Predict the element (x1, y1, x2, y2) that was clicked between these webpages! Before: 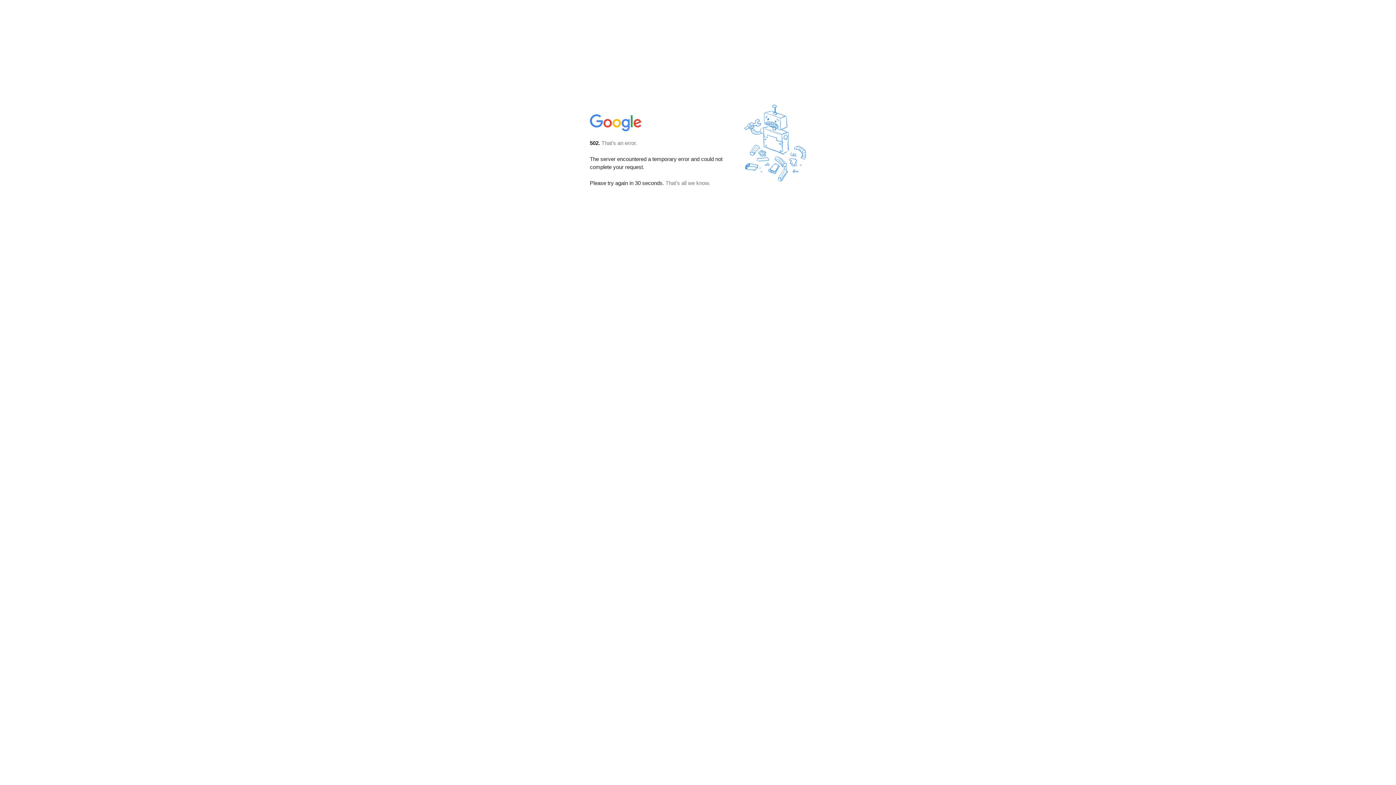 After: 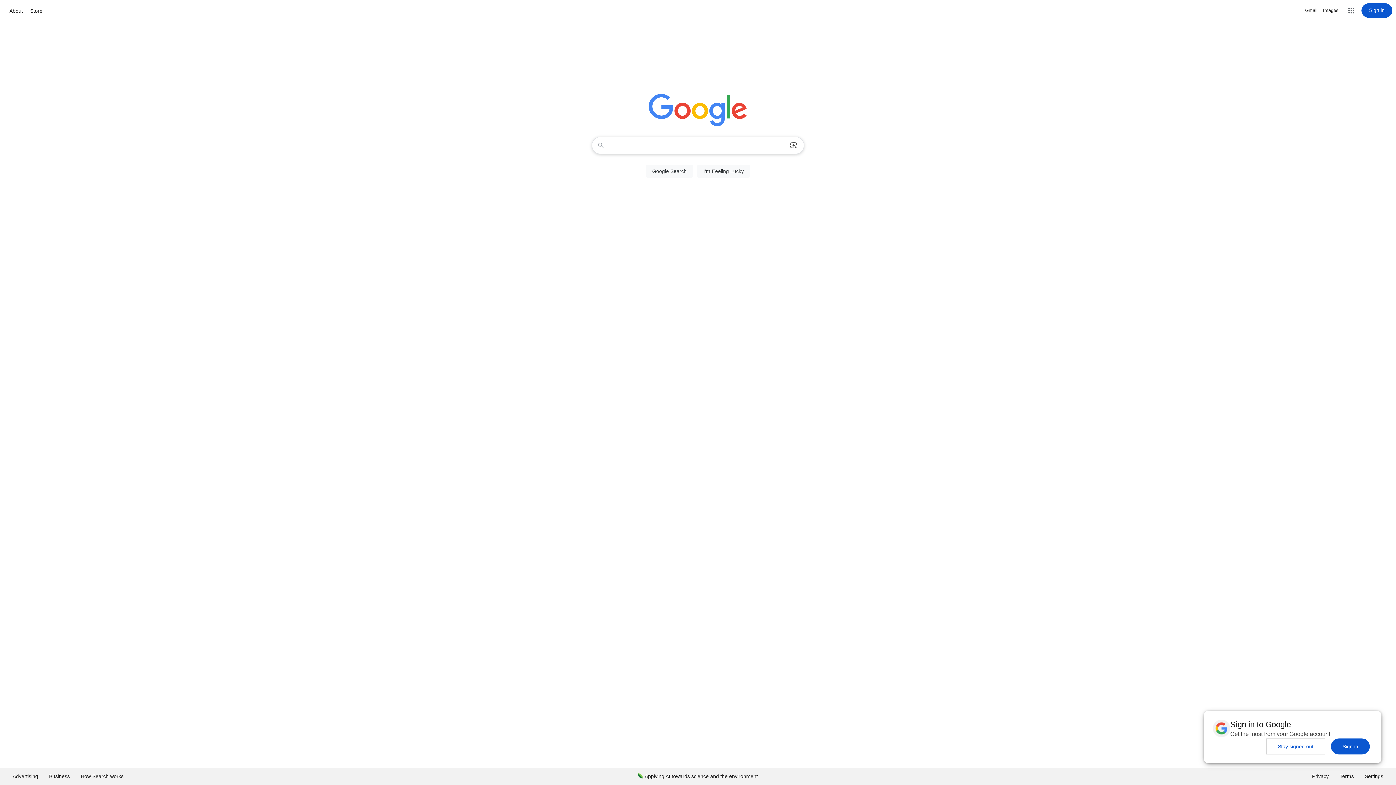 Action: bbox: (590, 127, 642, 134)